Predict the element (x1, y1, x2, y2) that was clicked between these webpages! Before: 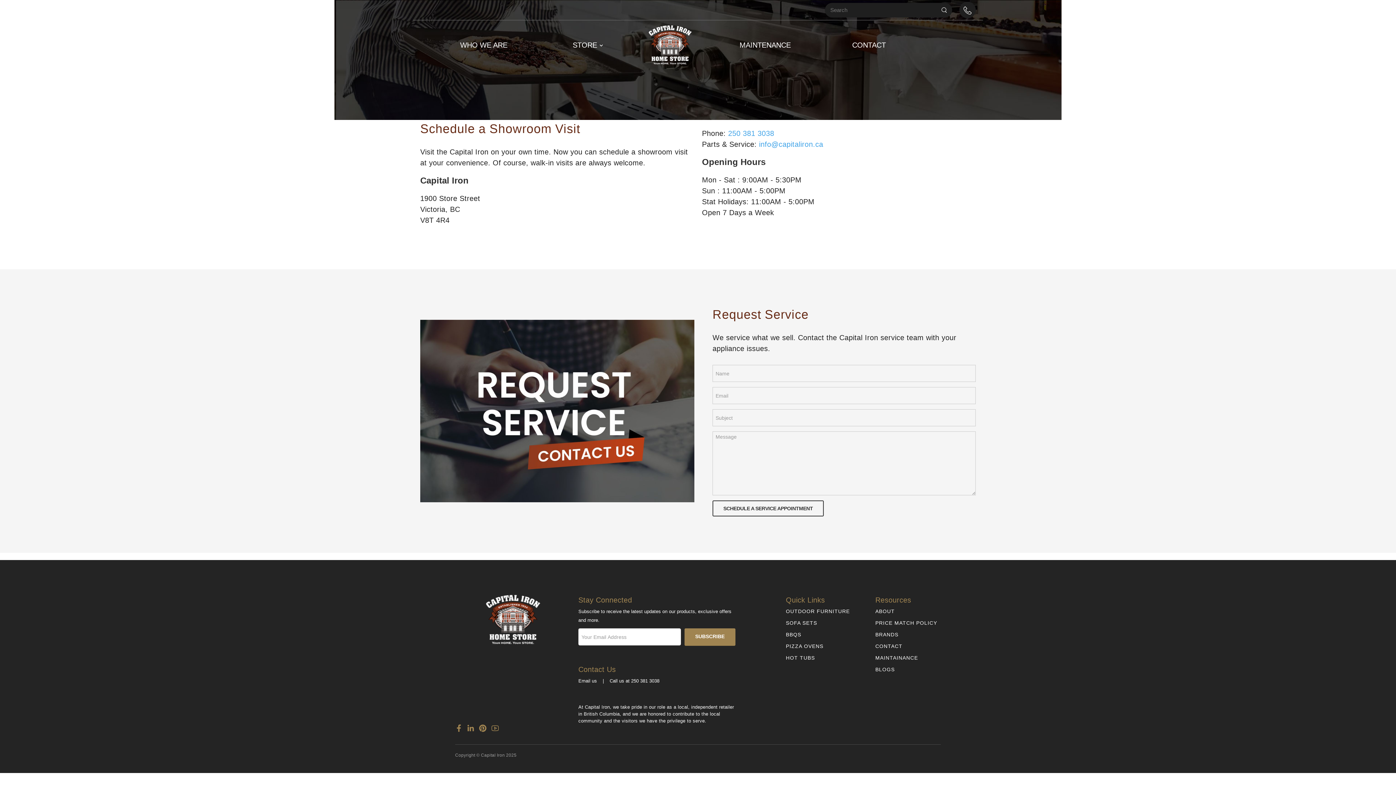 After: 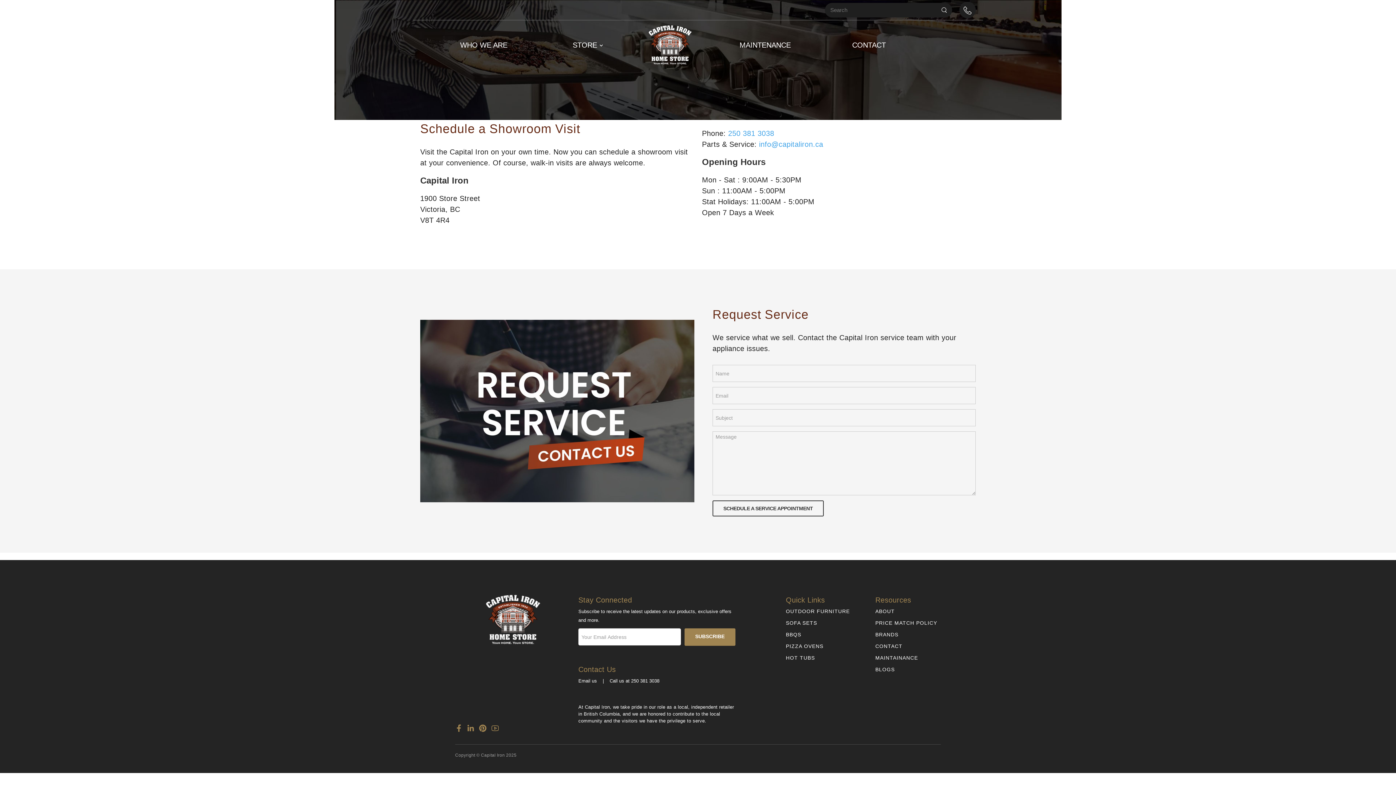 Action: bbox: (959, 1, 976, 18)